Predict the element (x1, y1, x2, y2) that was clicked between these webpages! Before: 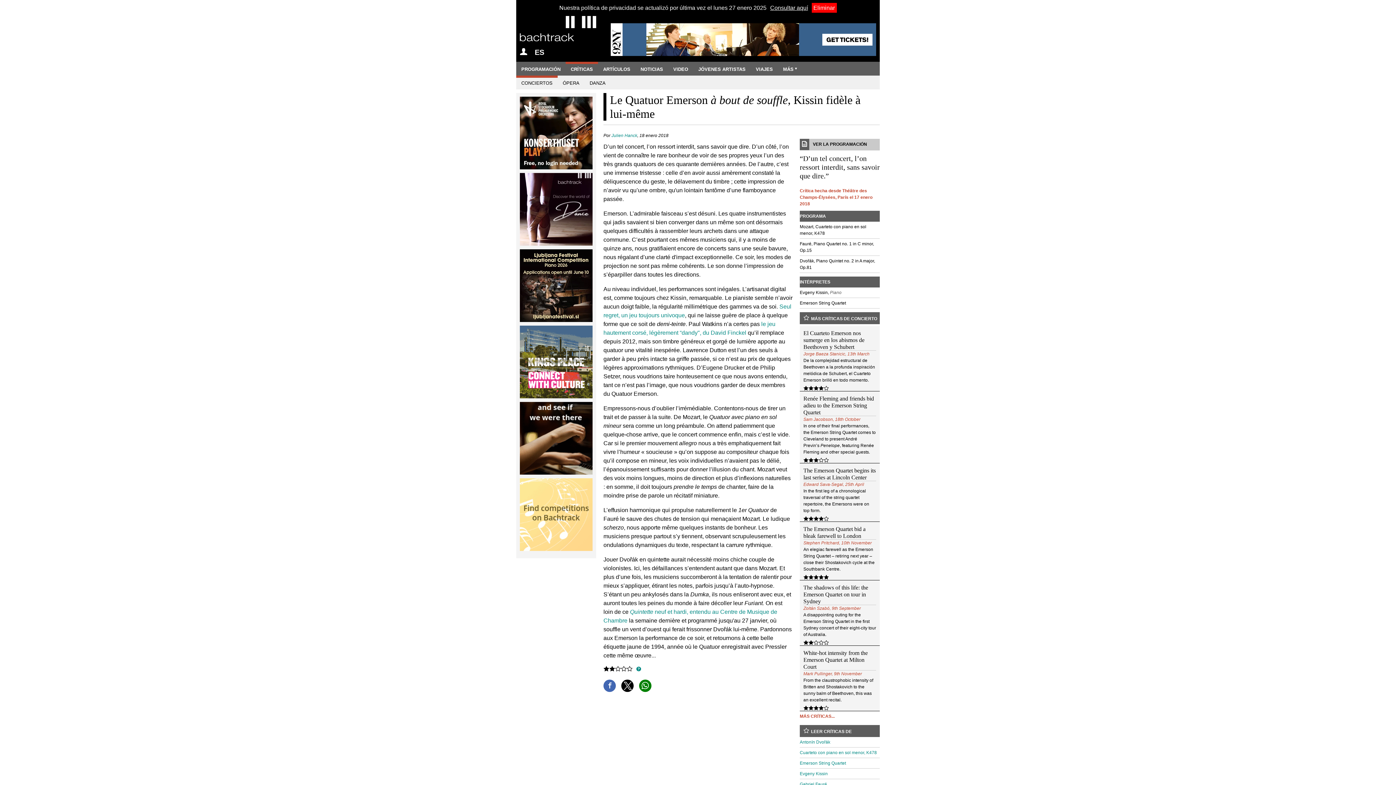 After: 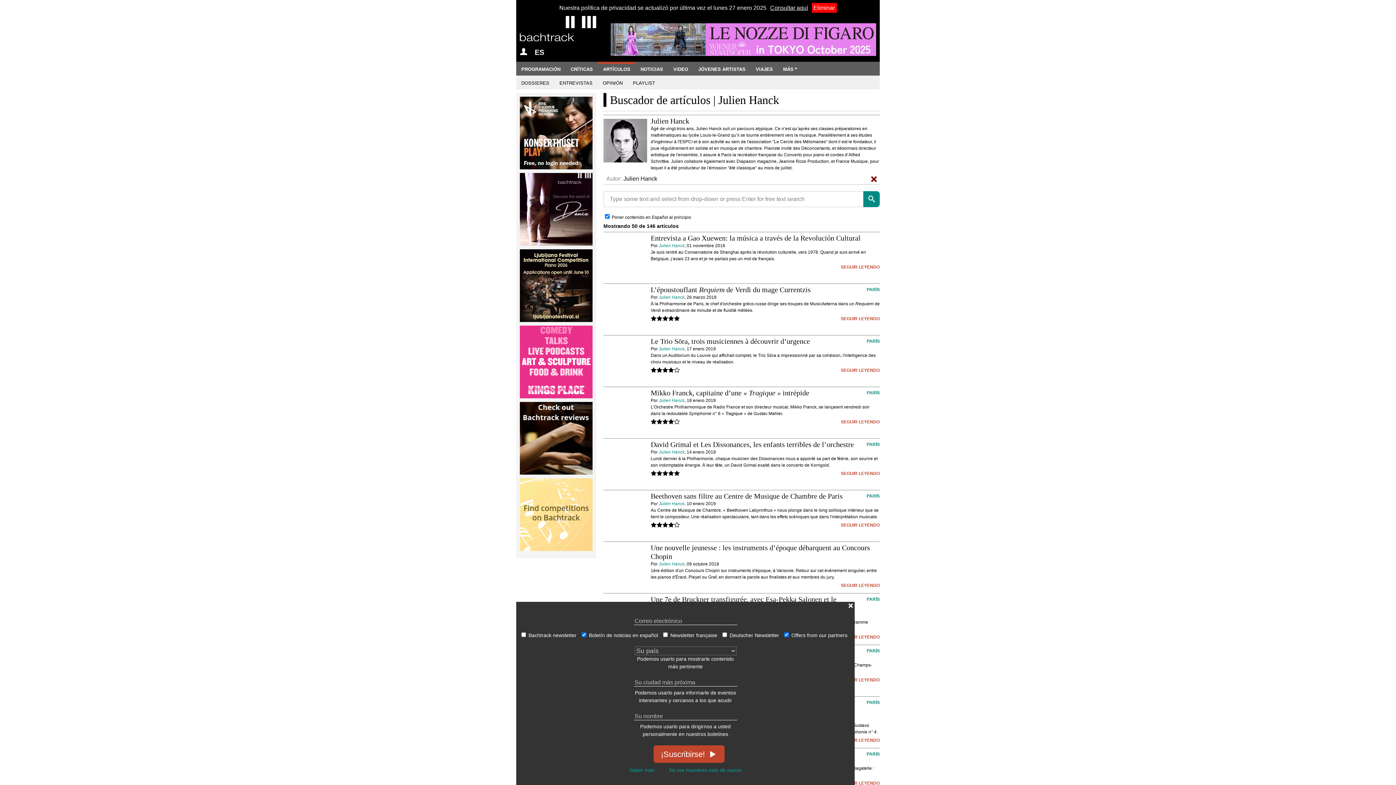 Action: bbox: (611, 133, 637, 138) label: Julien Hanck